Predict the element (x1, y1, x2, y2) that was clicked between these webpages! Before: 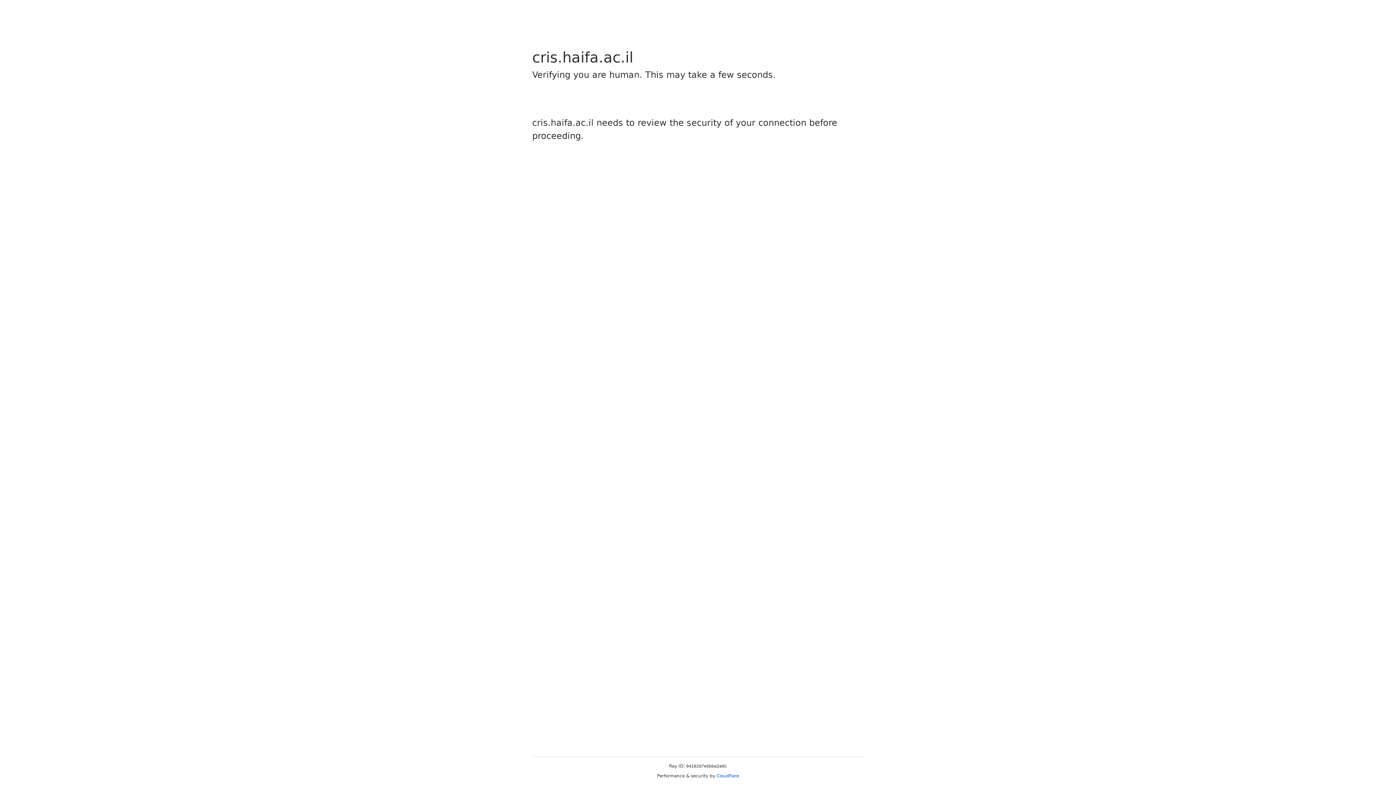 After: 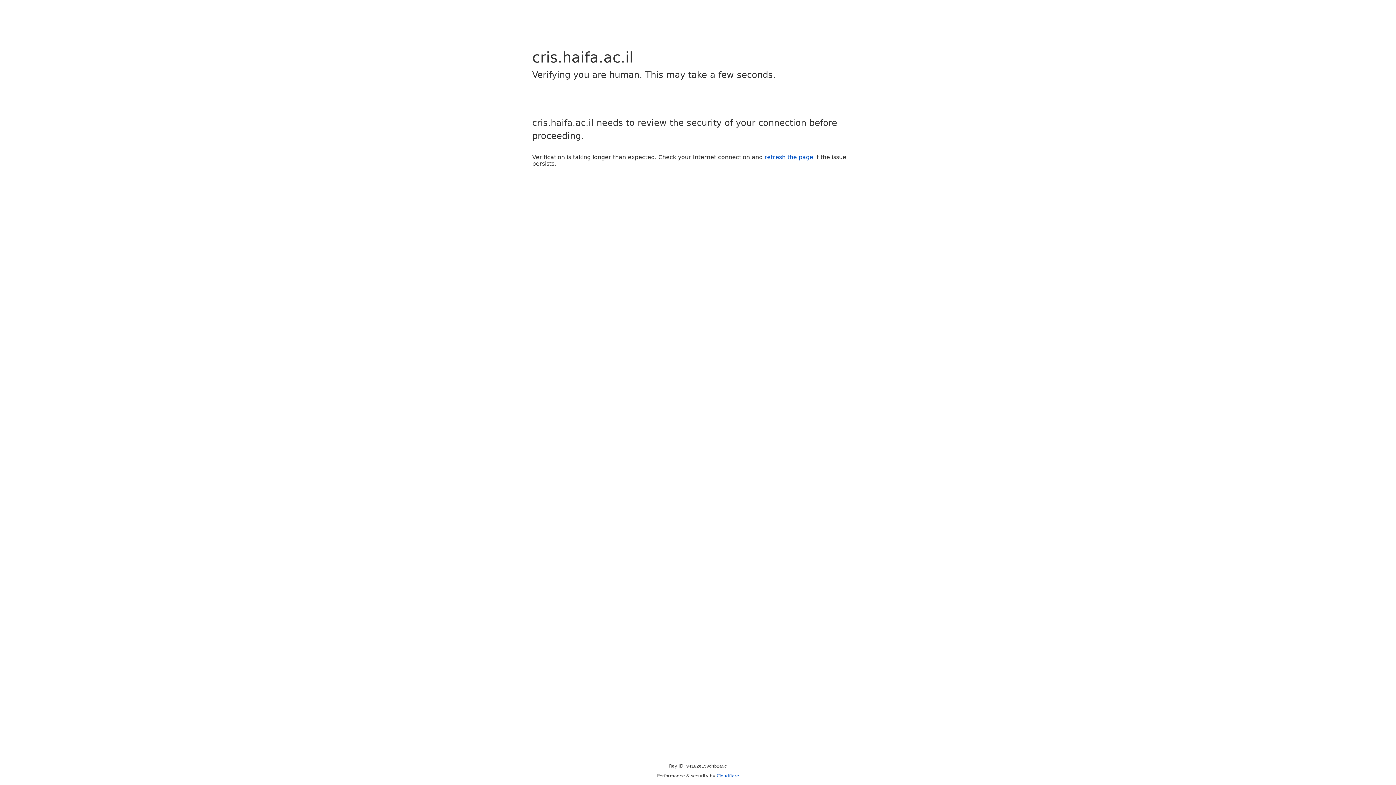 Action: bbox: (716, 773, 739, 778) label: Cloudflare